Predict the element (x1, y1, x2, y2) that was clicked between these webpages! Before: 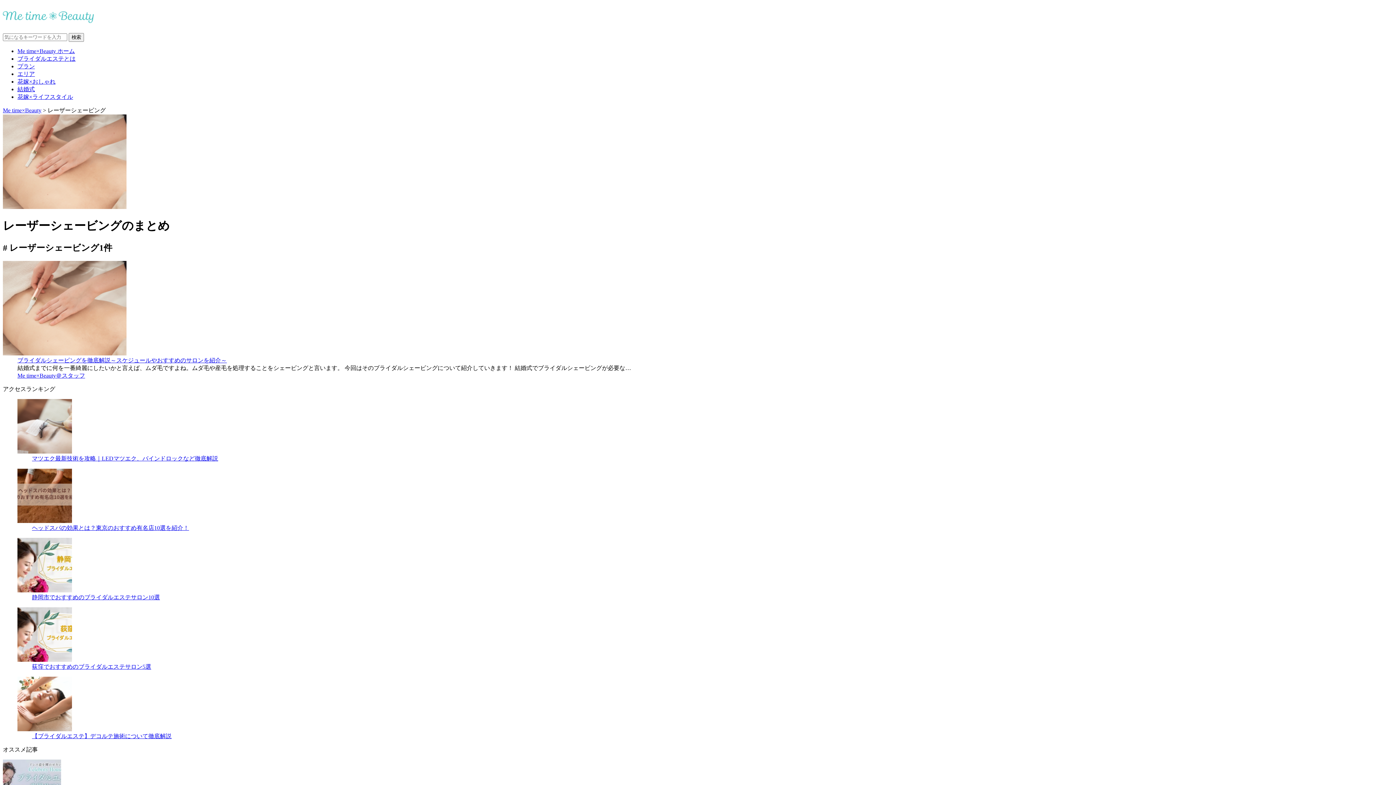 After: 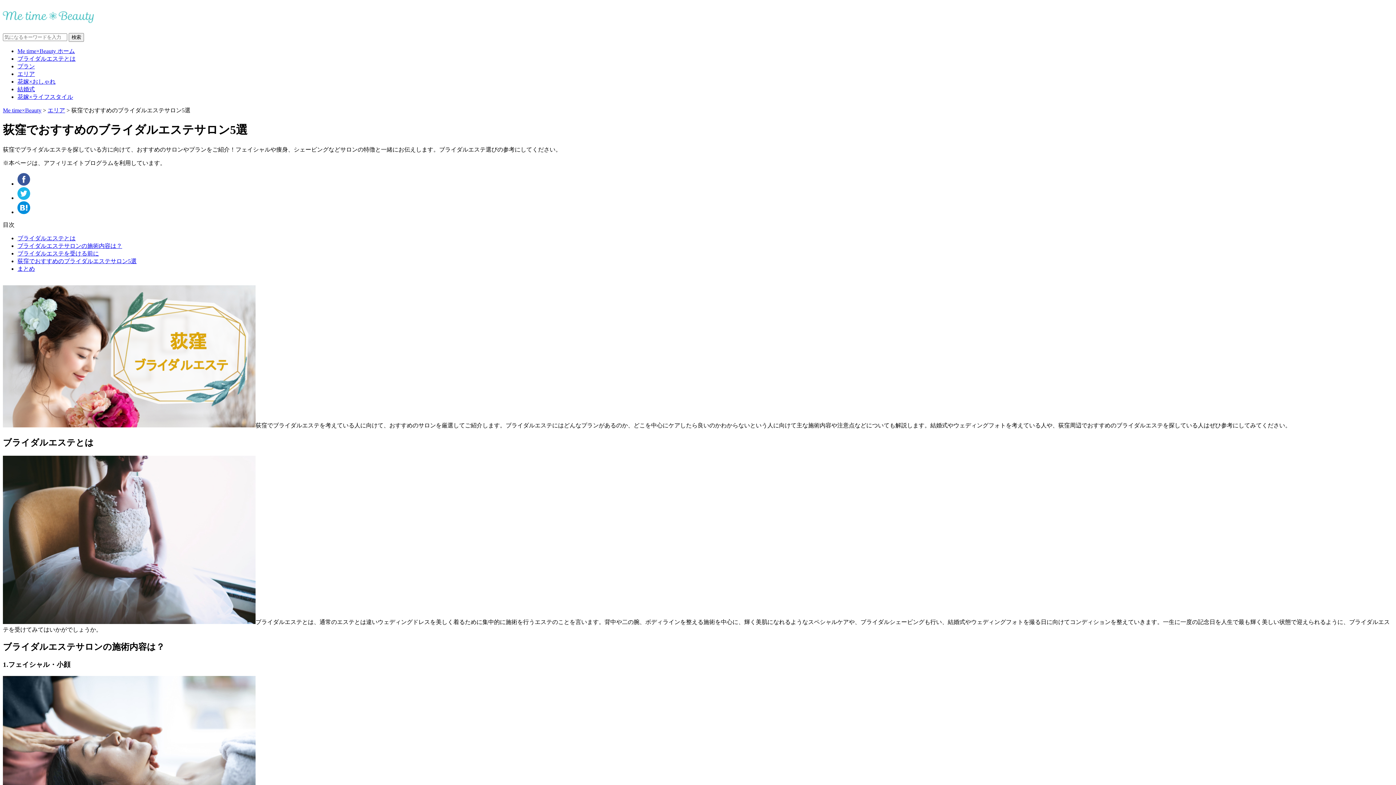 Action: label: 荻窪でおすすめのブライダルエステサロン5選 bbox: (32, 663, 151, 670)